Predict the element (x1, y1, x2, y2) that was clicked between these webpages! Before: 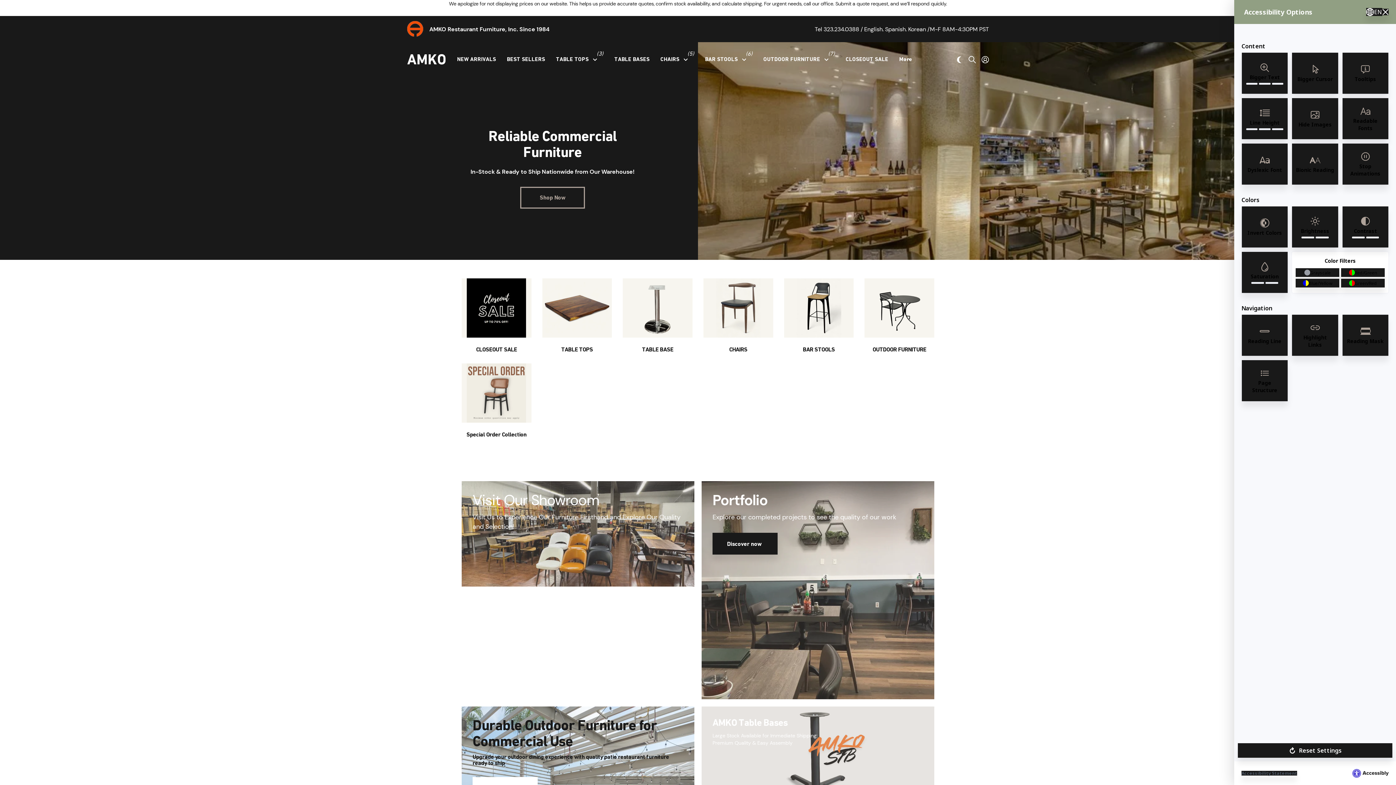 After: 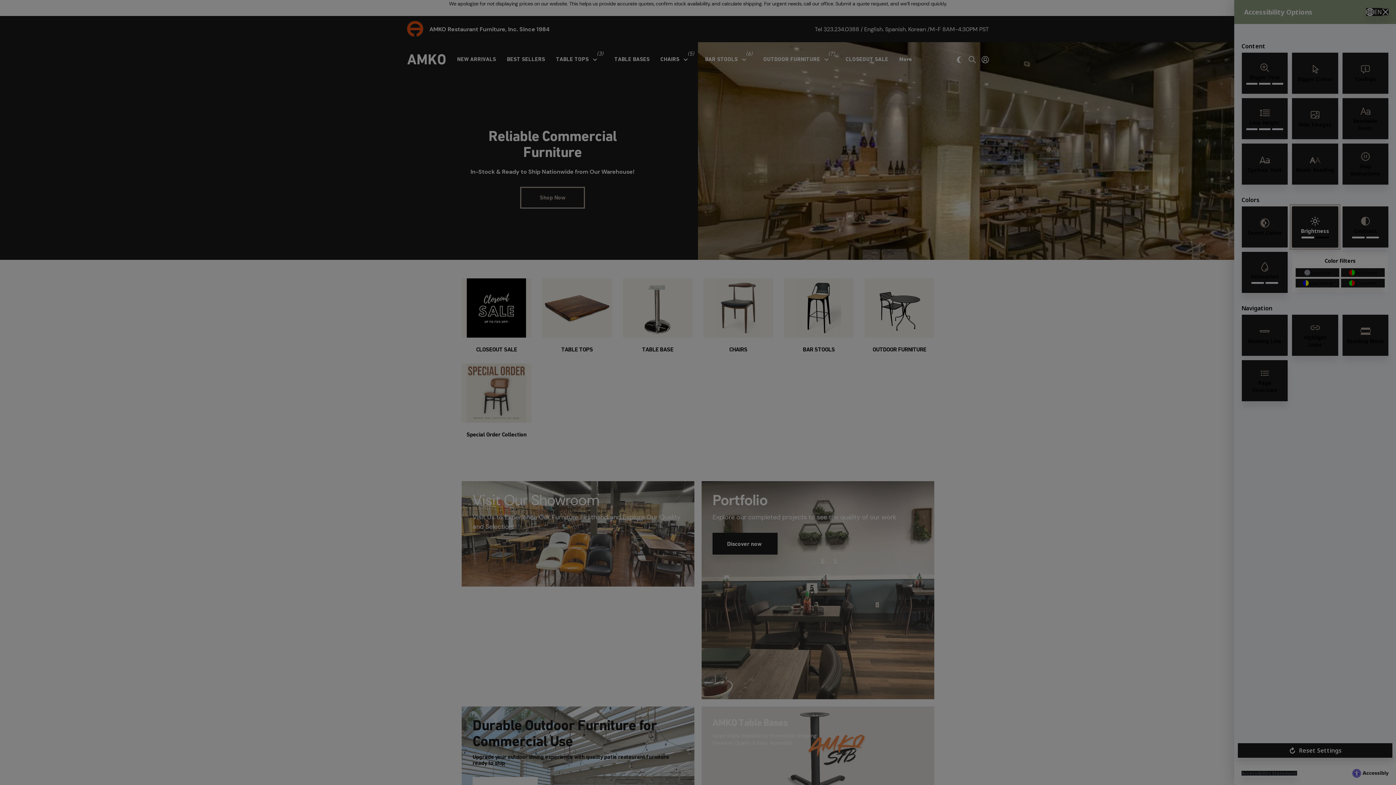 Action: bbox: (1292, 206, 1338, 248) label: Brightness